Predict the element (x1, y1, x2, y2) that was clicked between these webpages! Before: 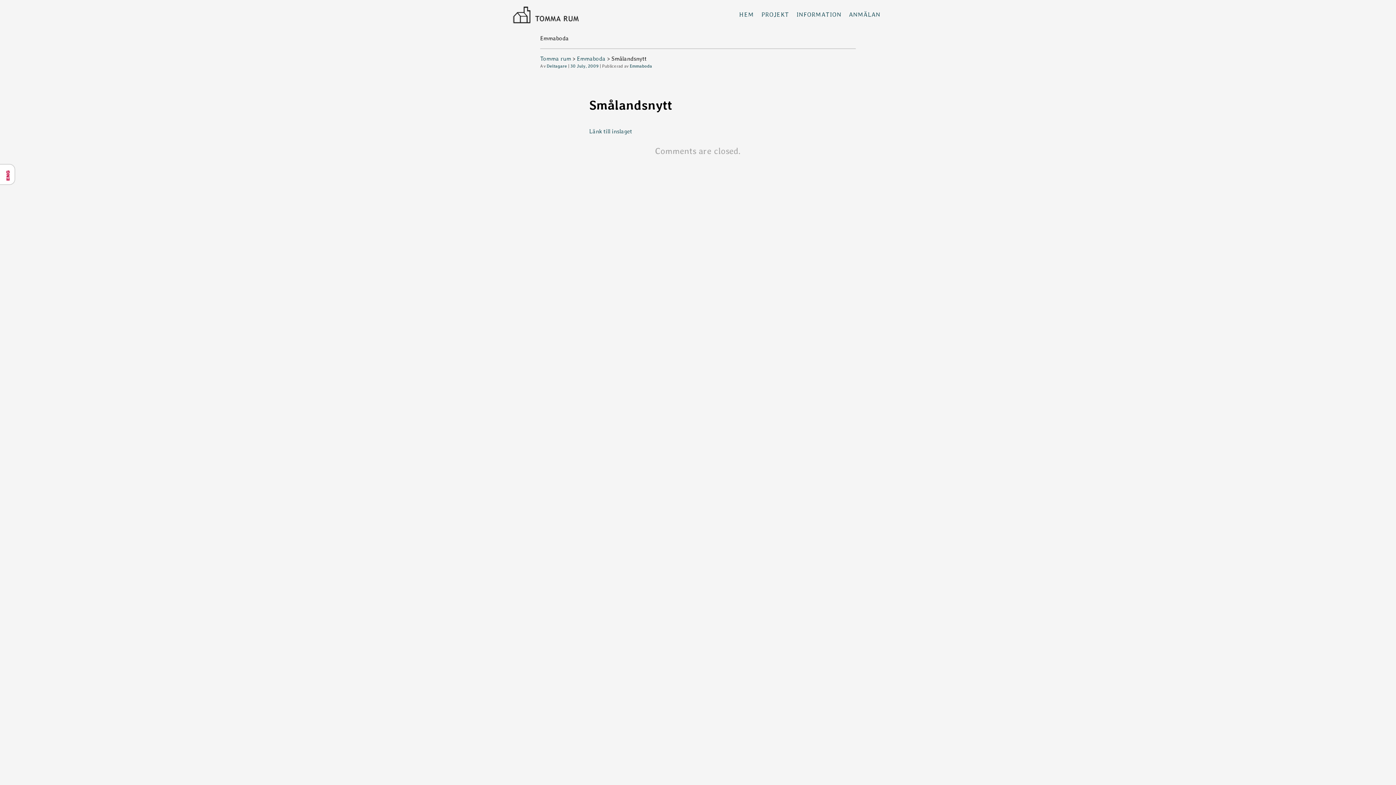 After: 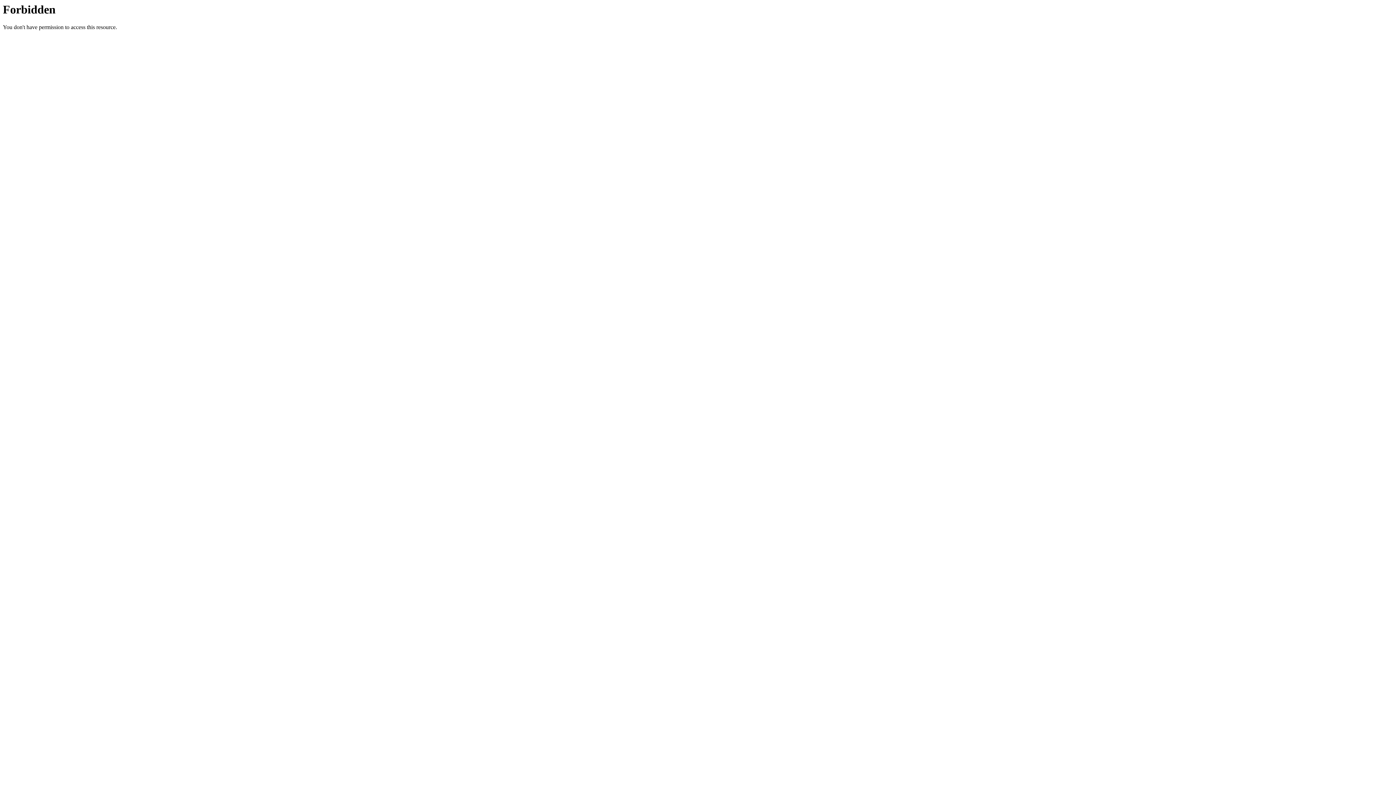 Action: bbox: (845, 0, 884, 29) label: ANMÄLAN